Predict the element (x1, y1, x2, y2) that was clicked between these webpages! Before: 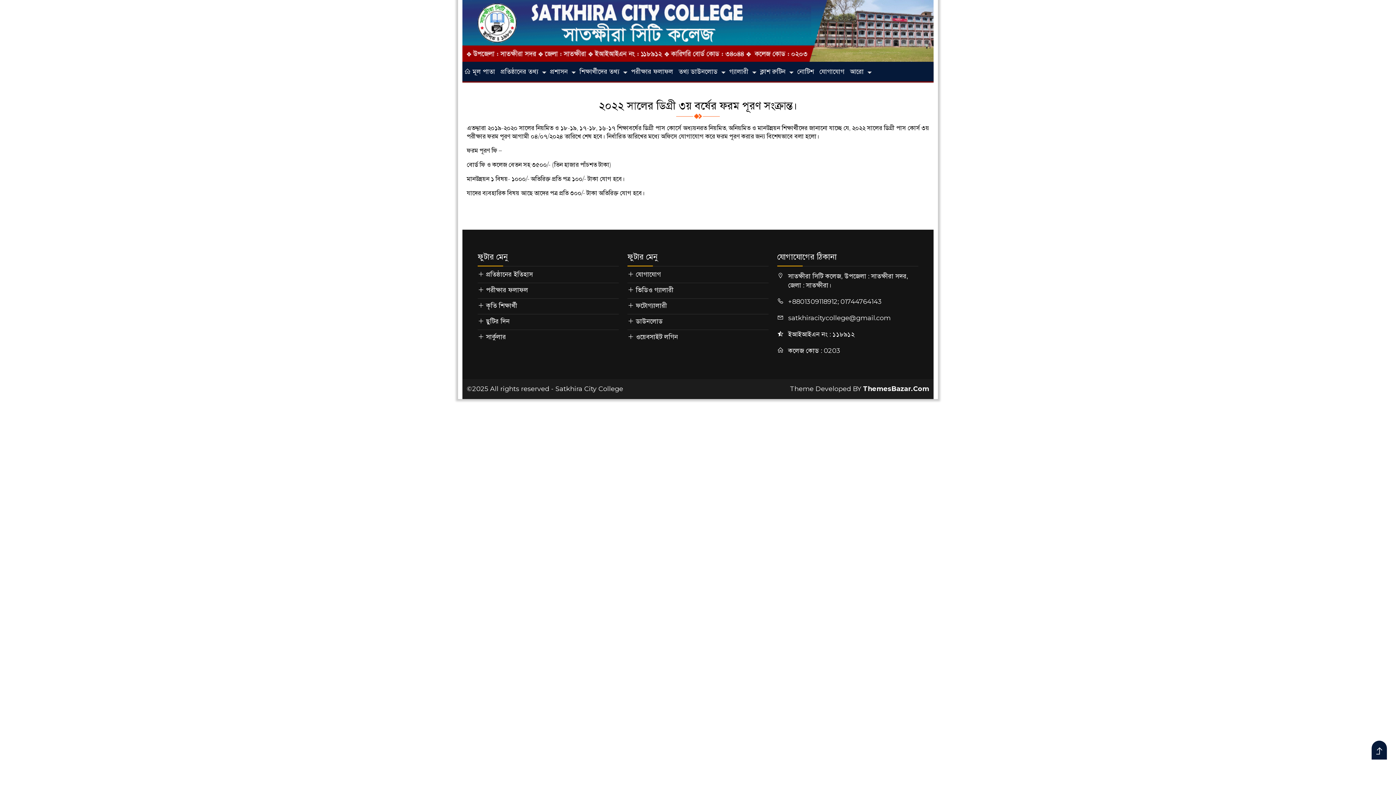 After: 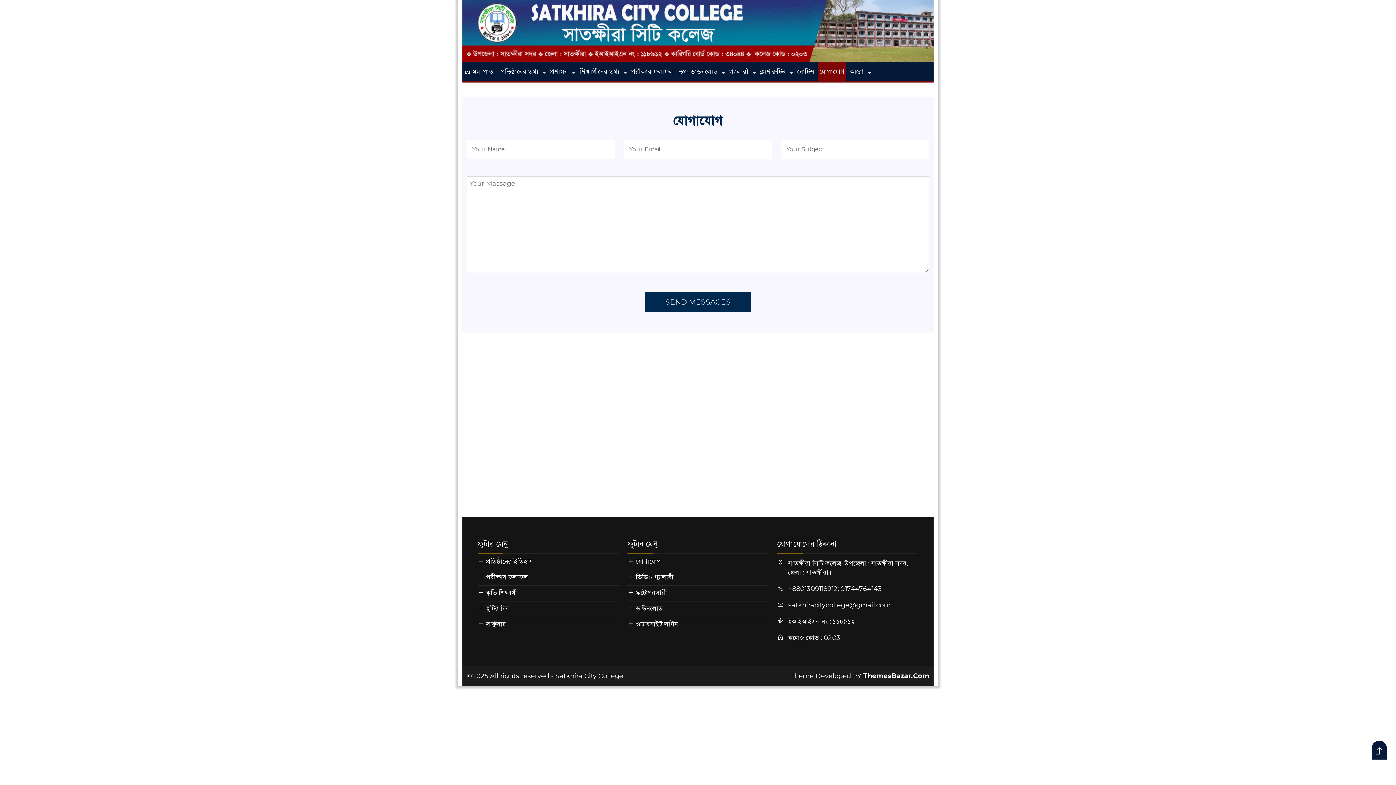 Action: label: যোগাযোগ bbox: (635, 270, 661, 279)